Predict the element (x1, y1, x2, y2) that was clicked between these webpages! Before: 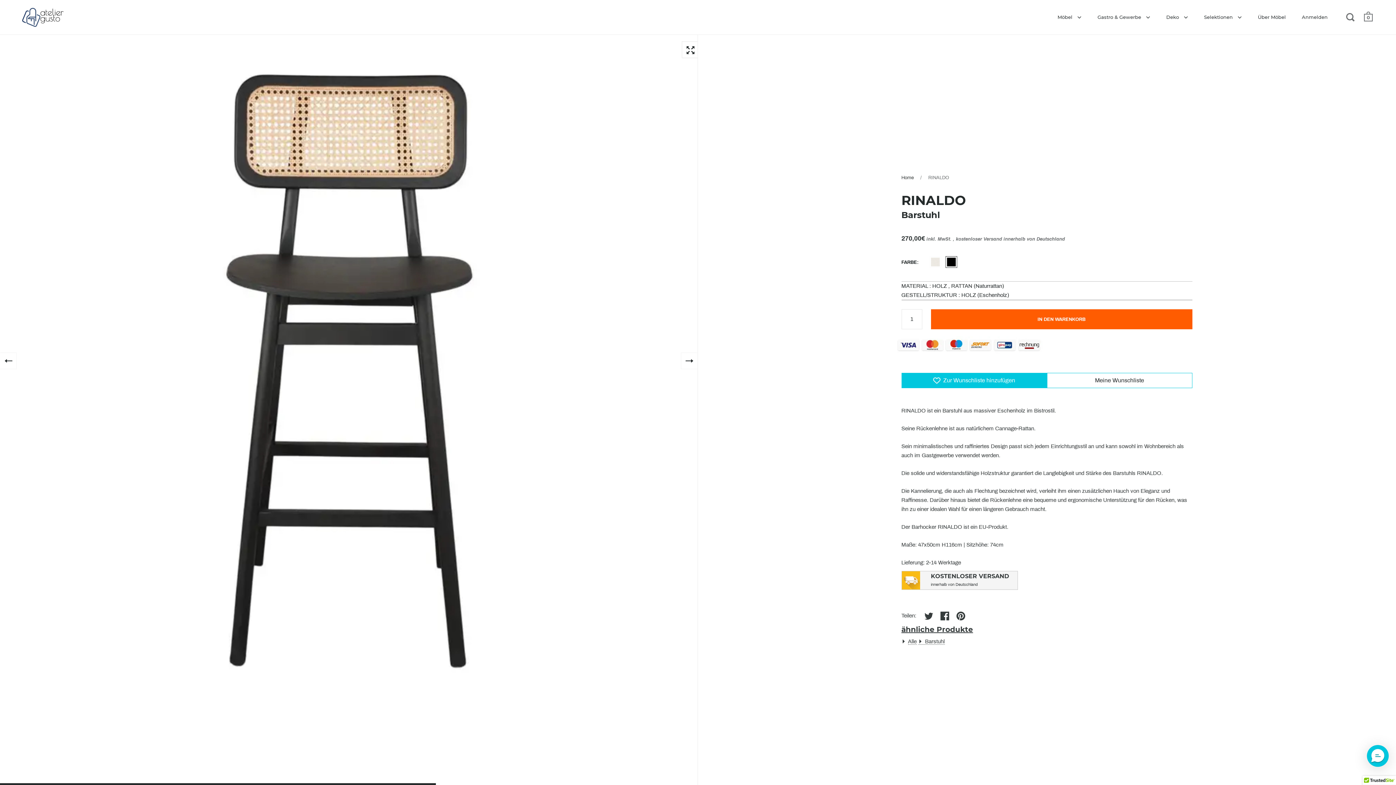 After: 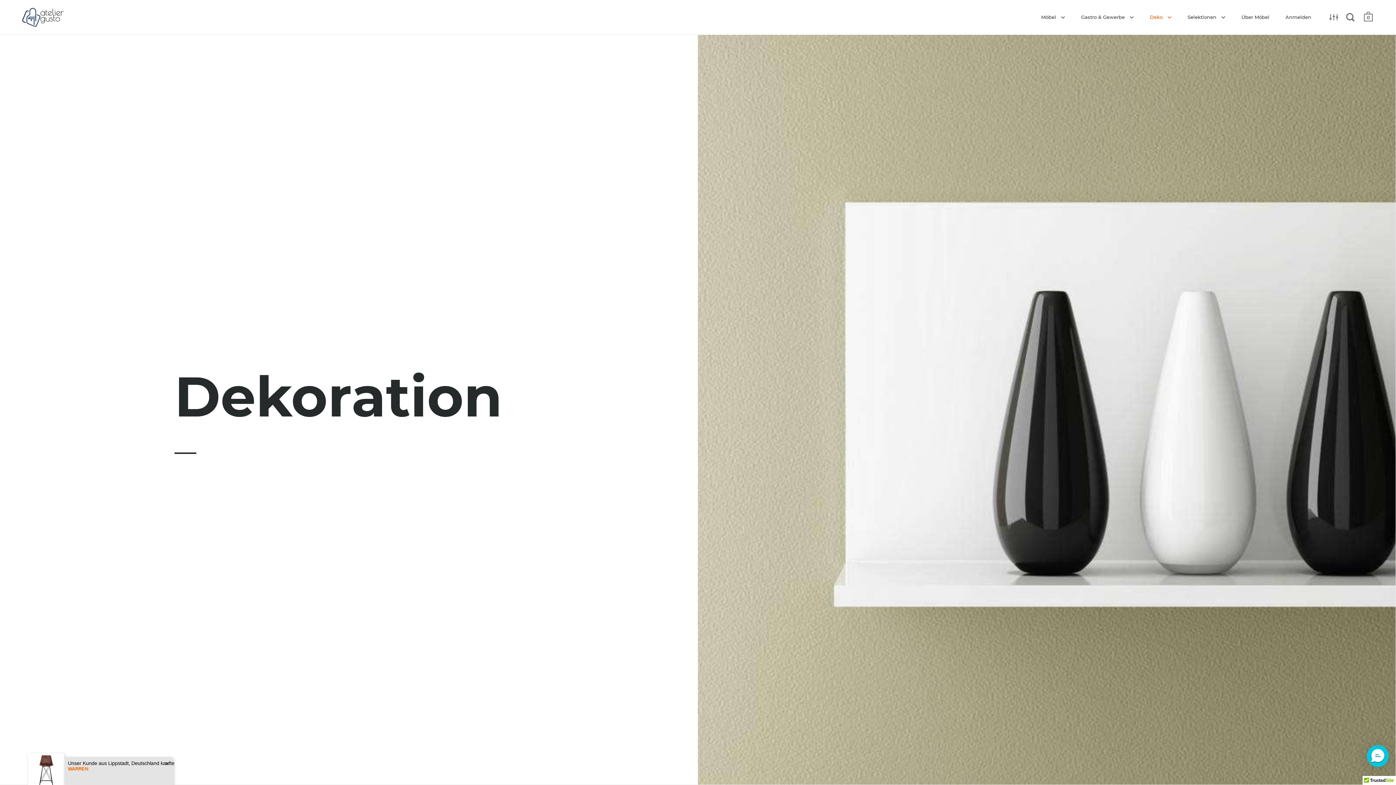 Action: label: Deko  bbox: (1159, 9, 1195, 25)